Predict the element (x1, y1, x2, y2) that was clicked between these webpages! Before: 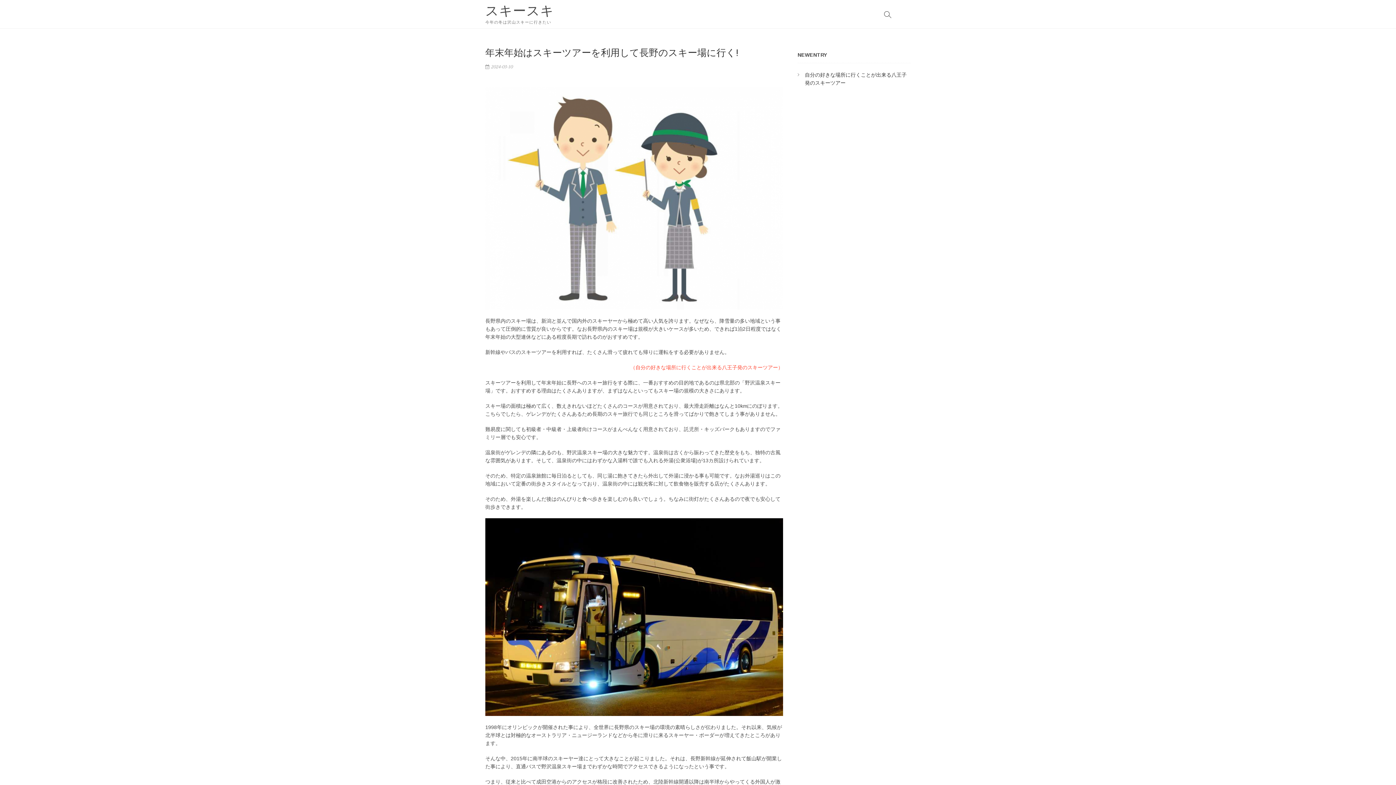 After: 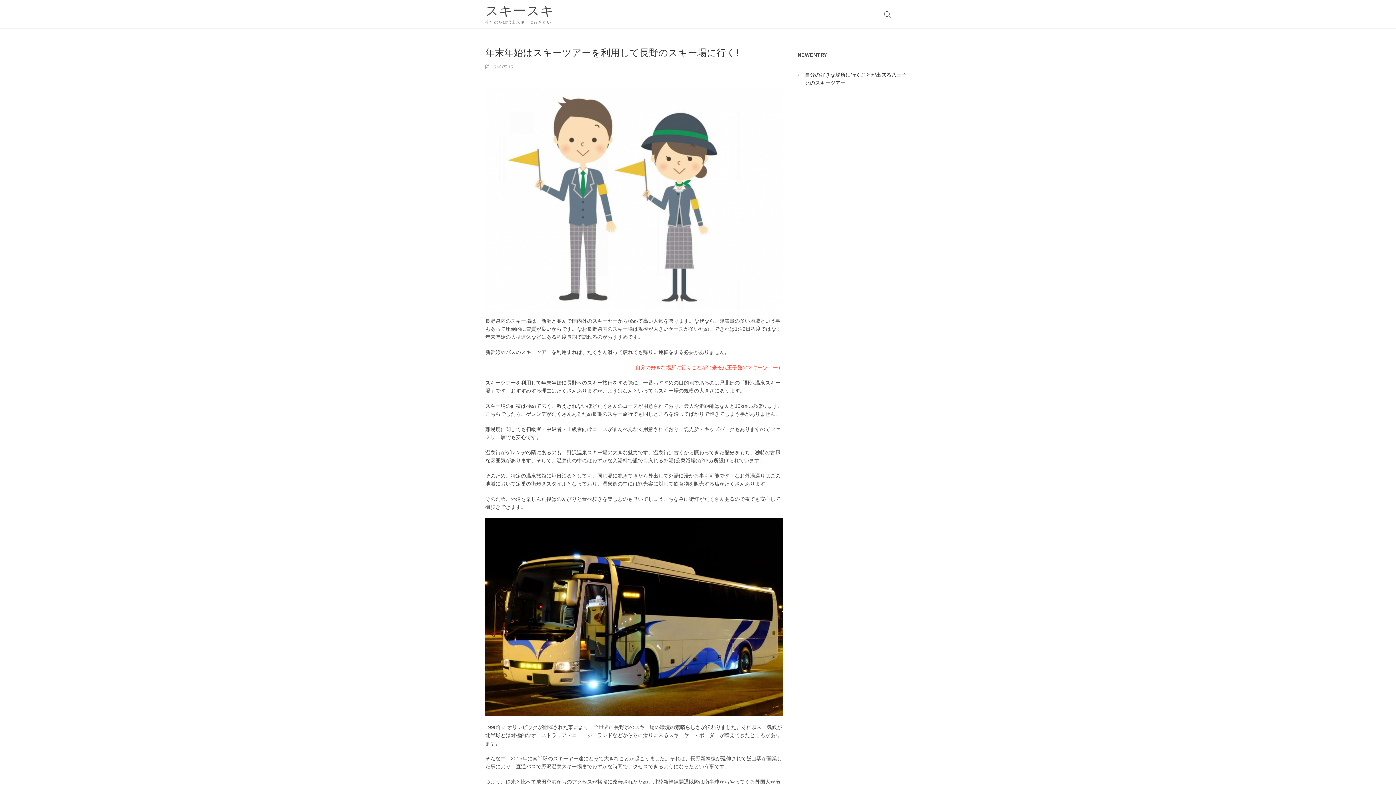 Action: bbox: (485, 2, 554, 18) label: スキースキ